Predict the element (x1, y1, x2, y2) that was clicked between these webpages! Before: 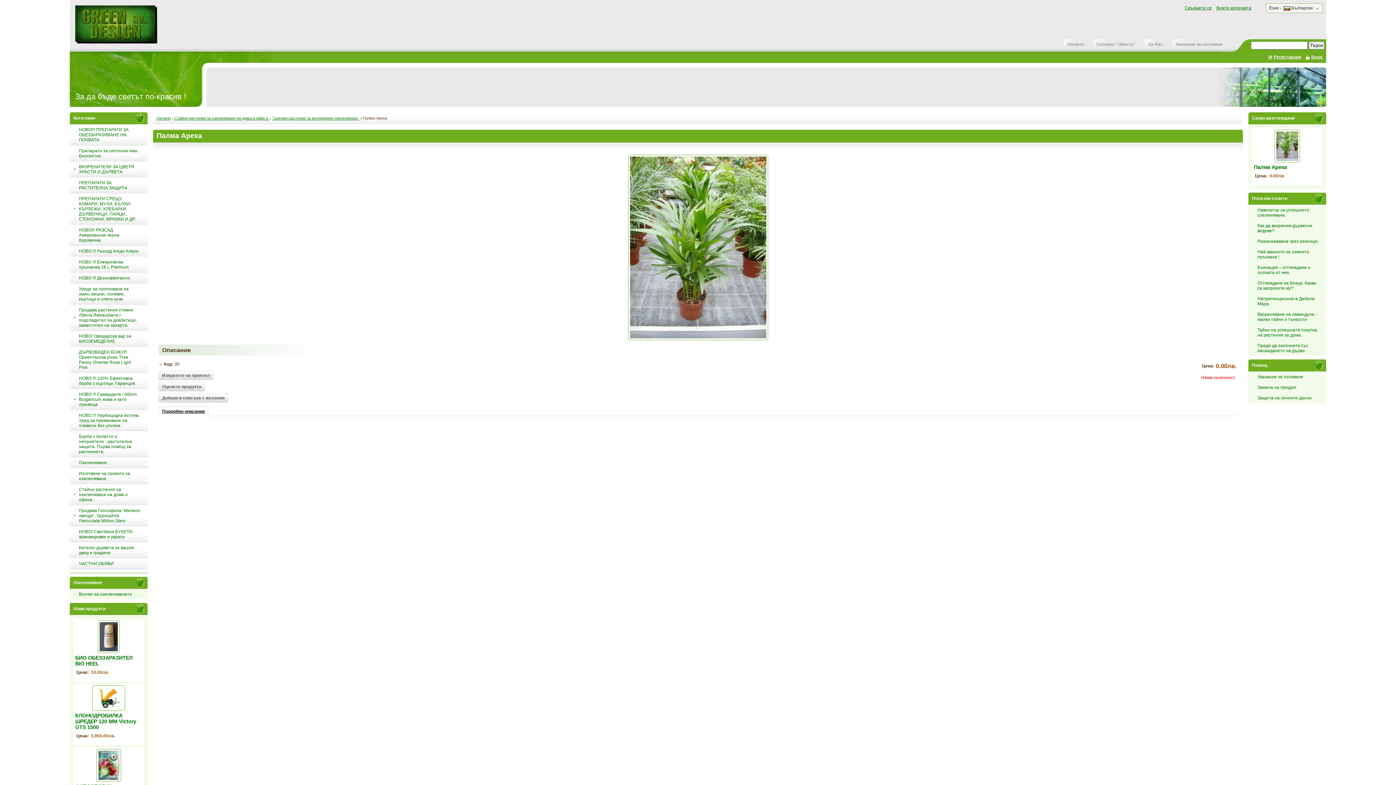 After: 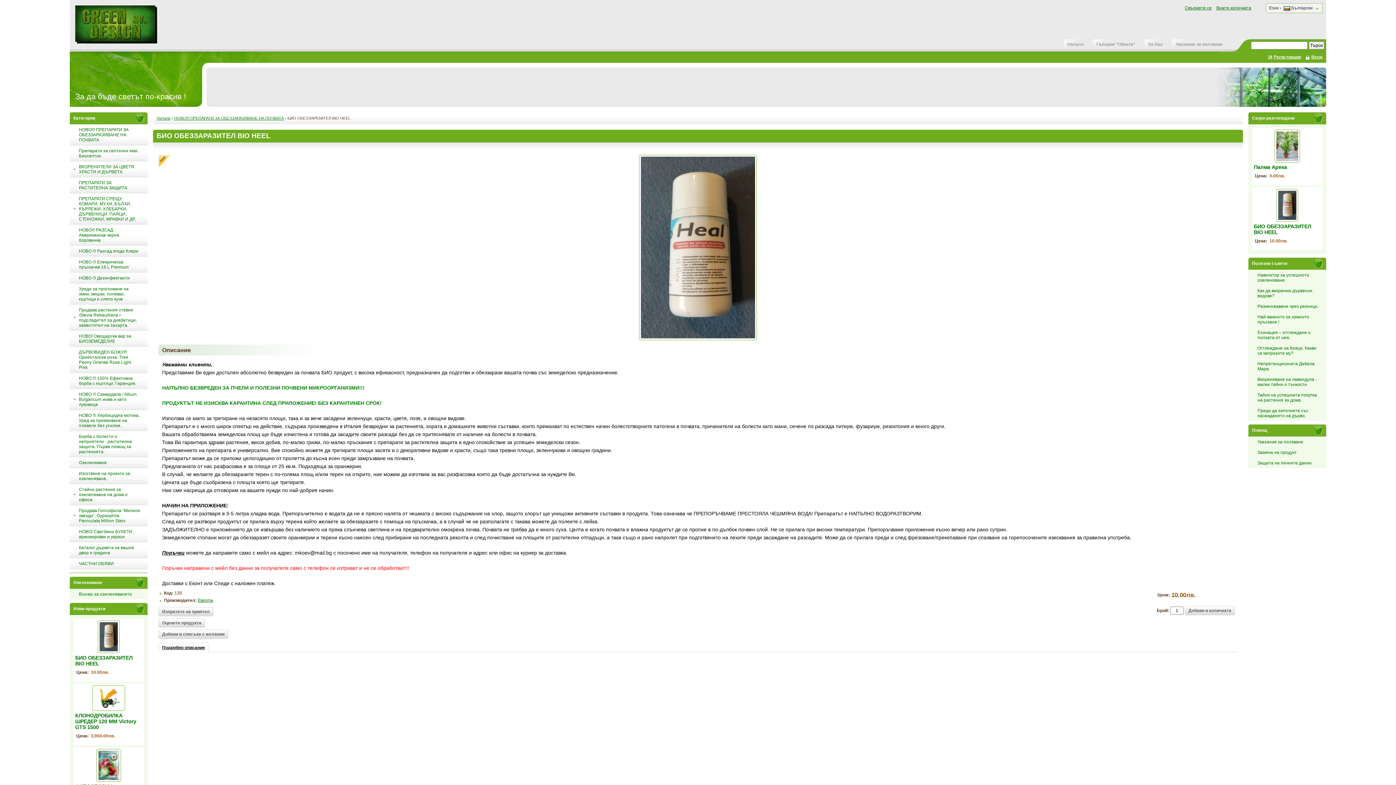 Action: bbox: (75, 620, 142, 653)